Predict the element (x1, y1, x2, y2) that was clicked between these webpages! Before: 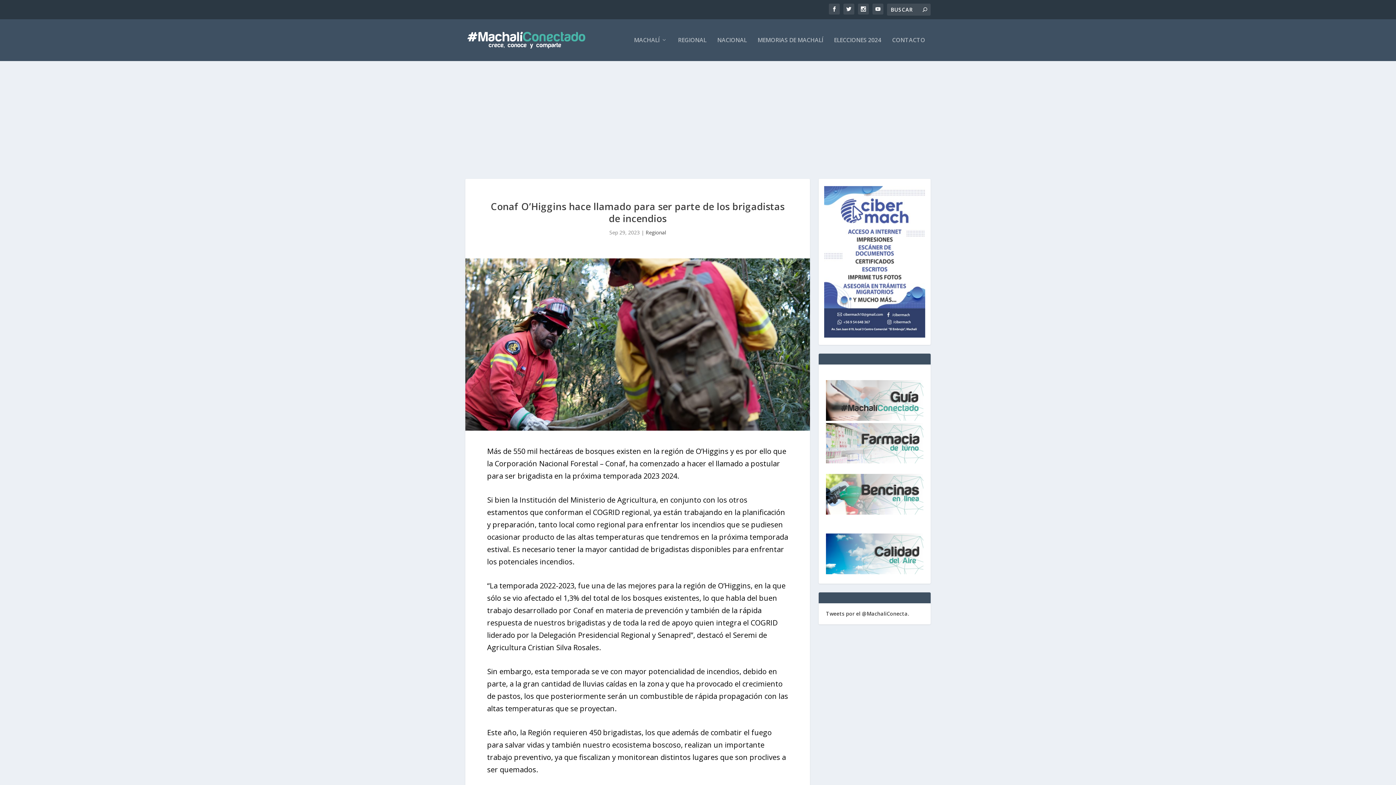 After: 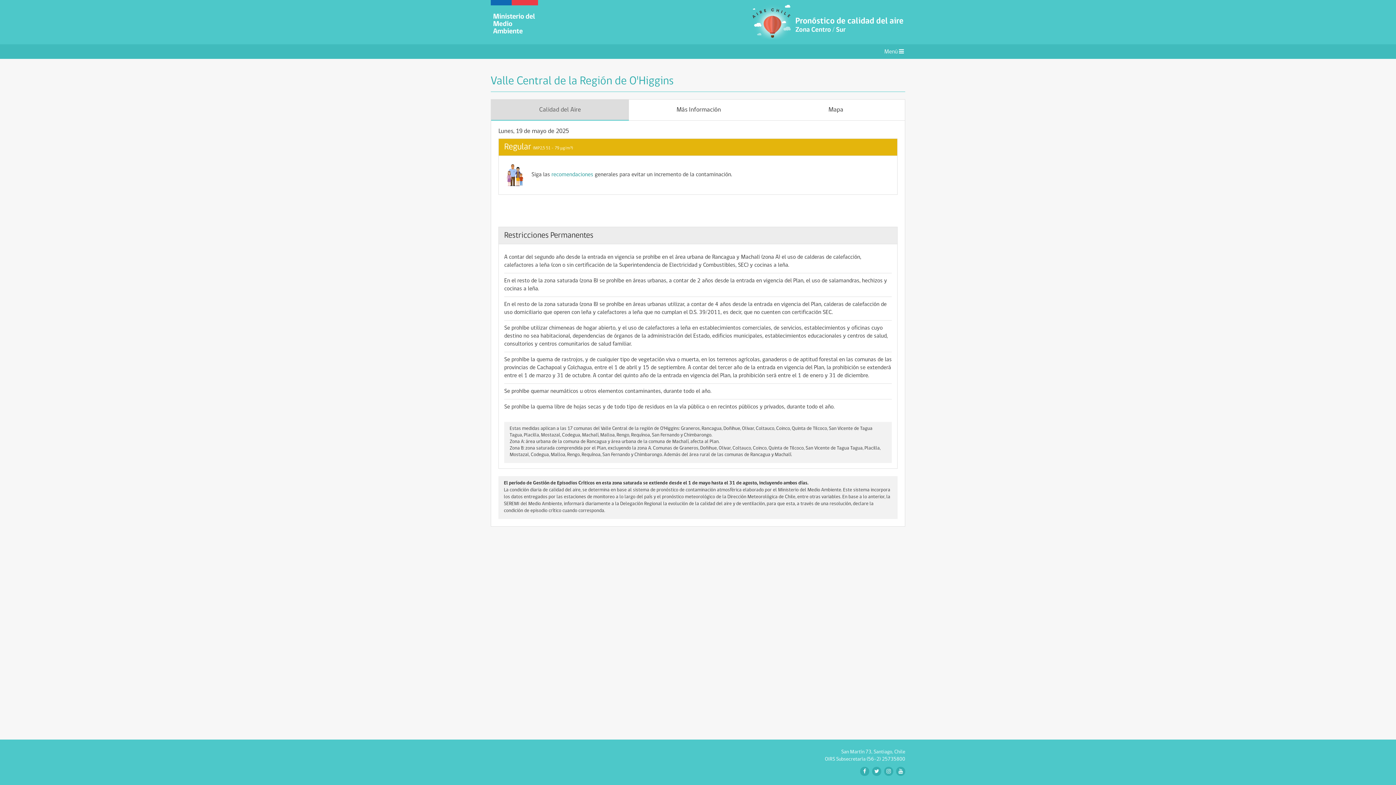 Action: bbox: (826, 568, 923, 575)